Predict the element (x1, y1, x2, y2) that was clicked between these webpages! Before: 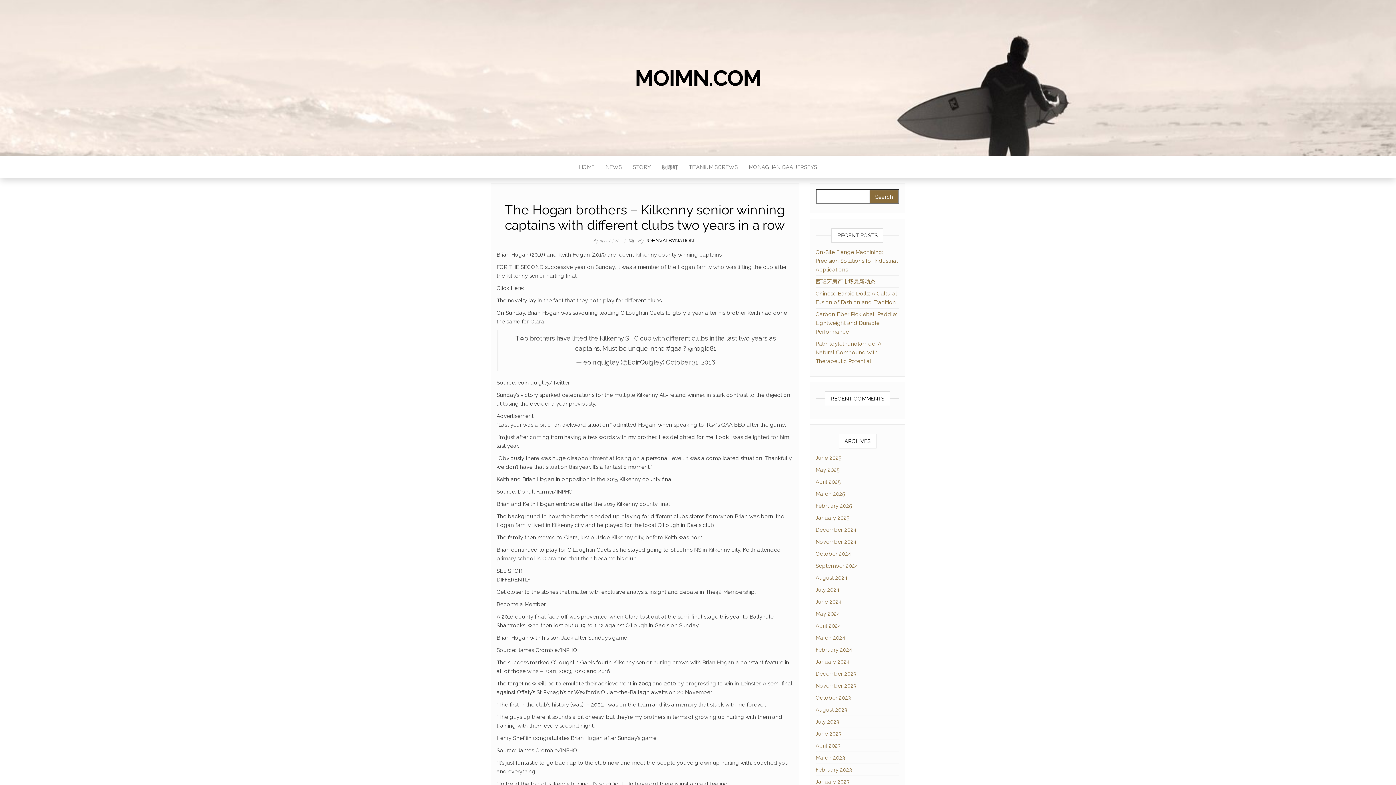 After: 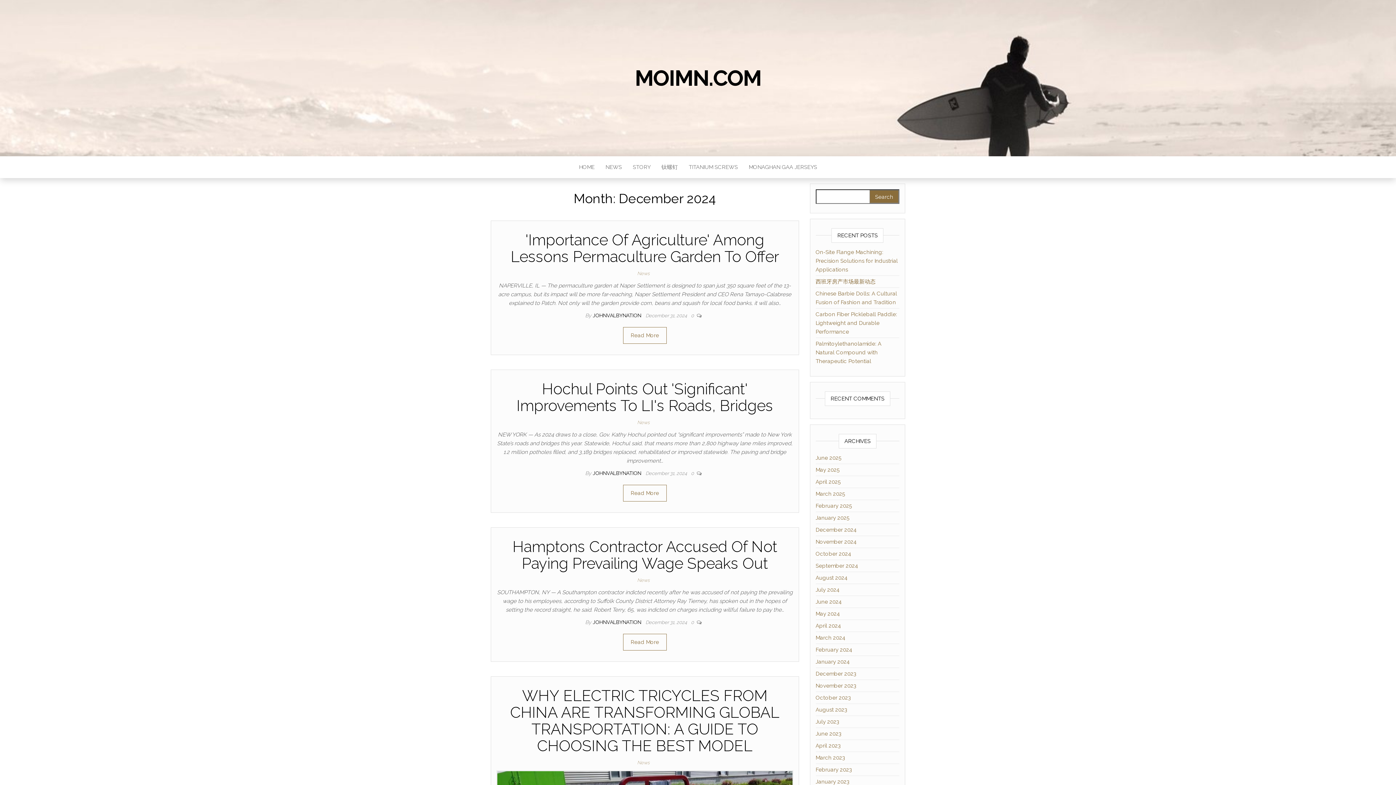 Action: bbox: (815, 526, 856, 533) label: December 2024